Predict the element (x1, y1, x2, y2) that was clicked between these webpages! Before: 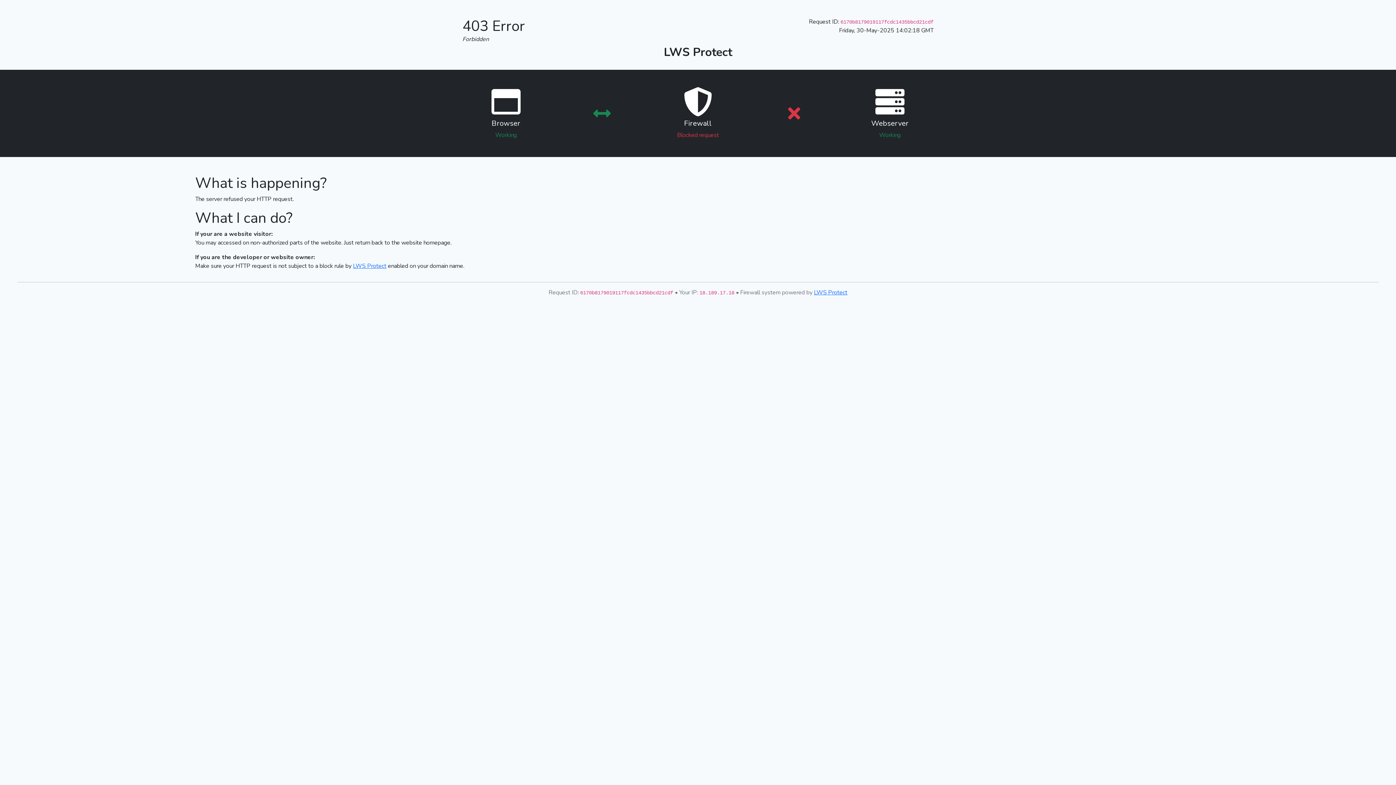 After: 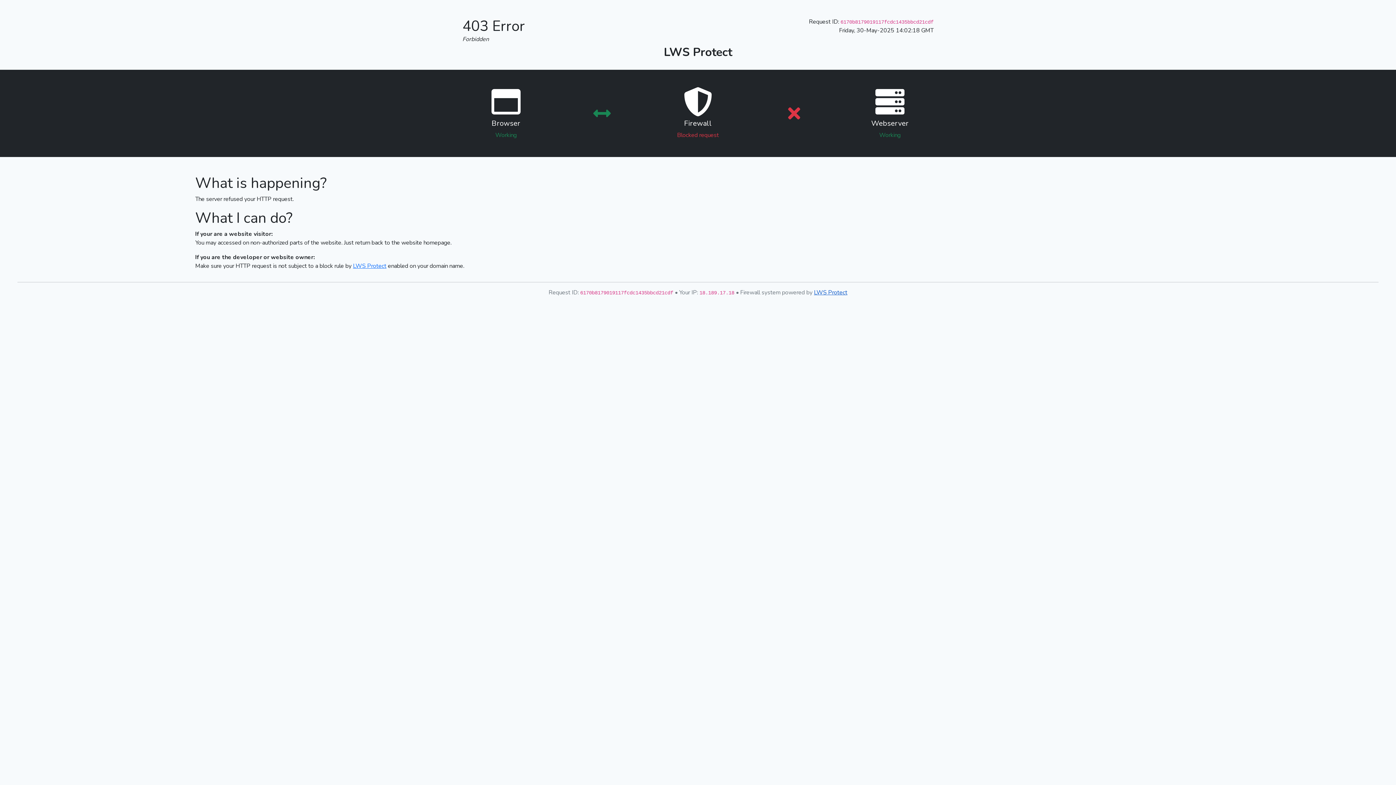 Action: bbox: (814, 288, 847, 296) label: LWS Protect